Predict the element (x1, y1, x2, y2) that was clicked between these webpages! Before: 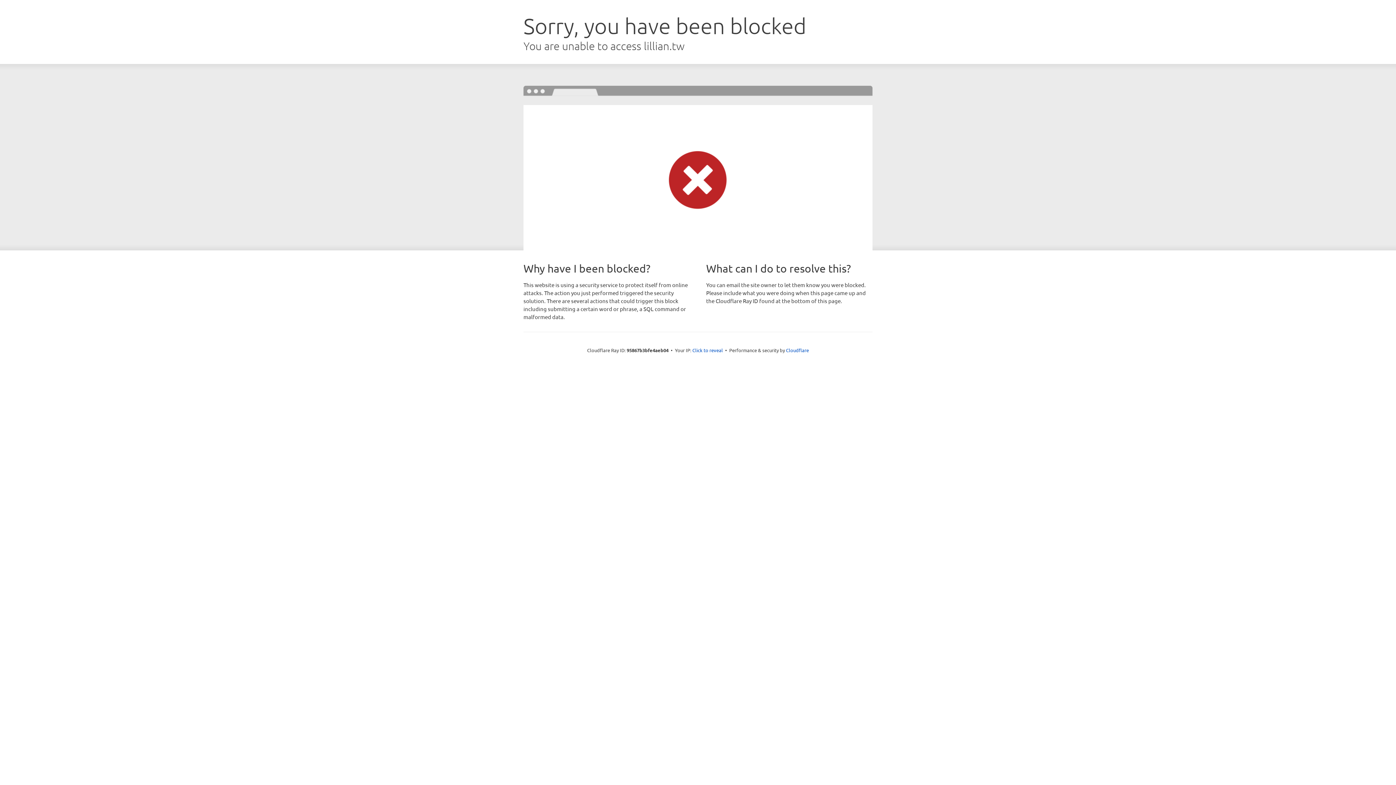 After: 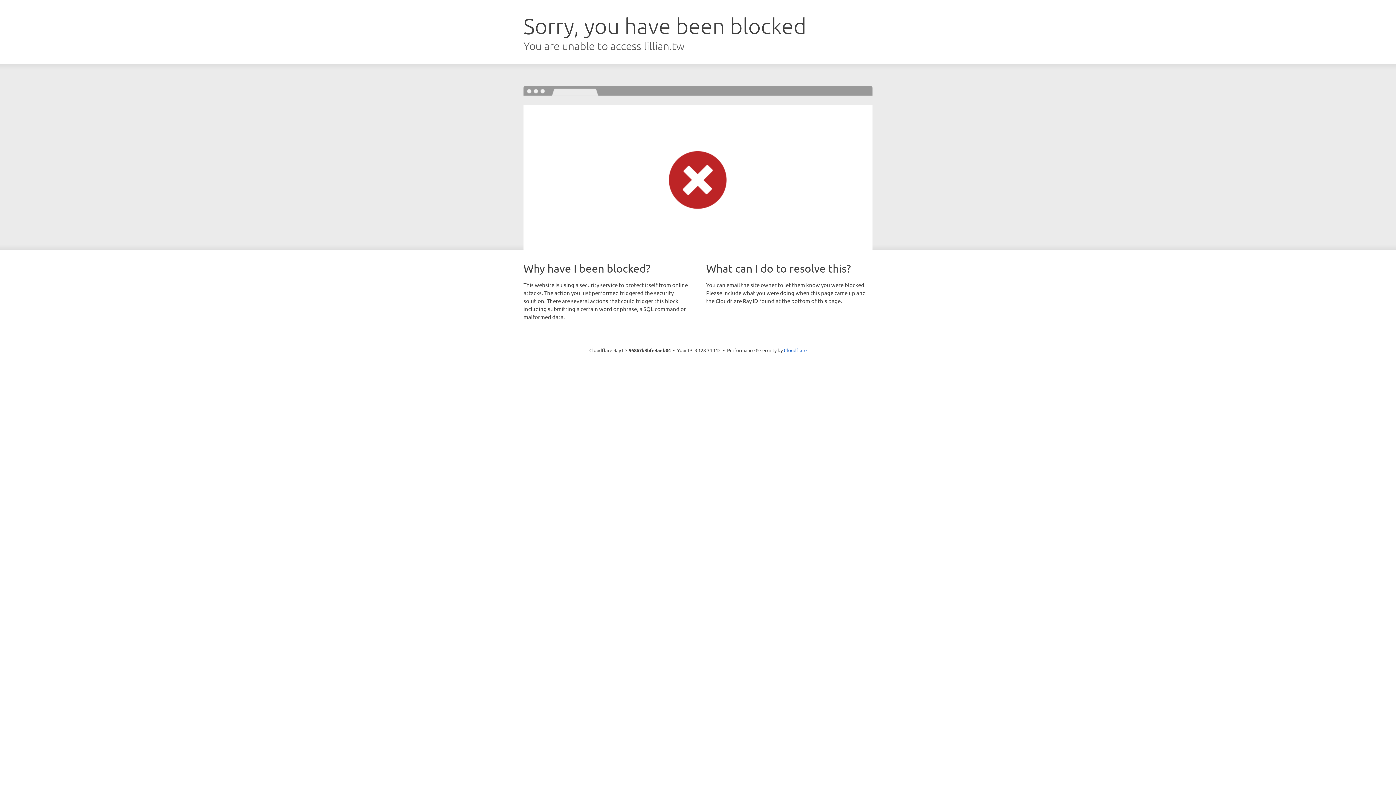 Action: bbox: (692, 346, 723, 353) label: Click to reveal